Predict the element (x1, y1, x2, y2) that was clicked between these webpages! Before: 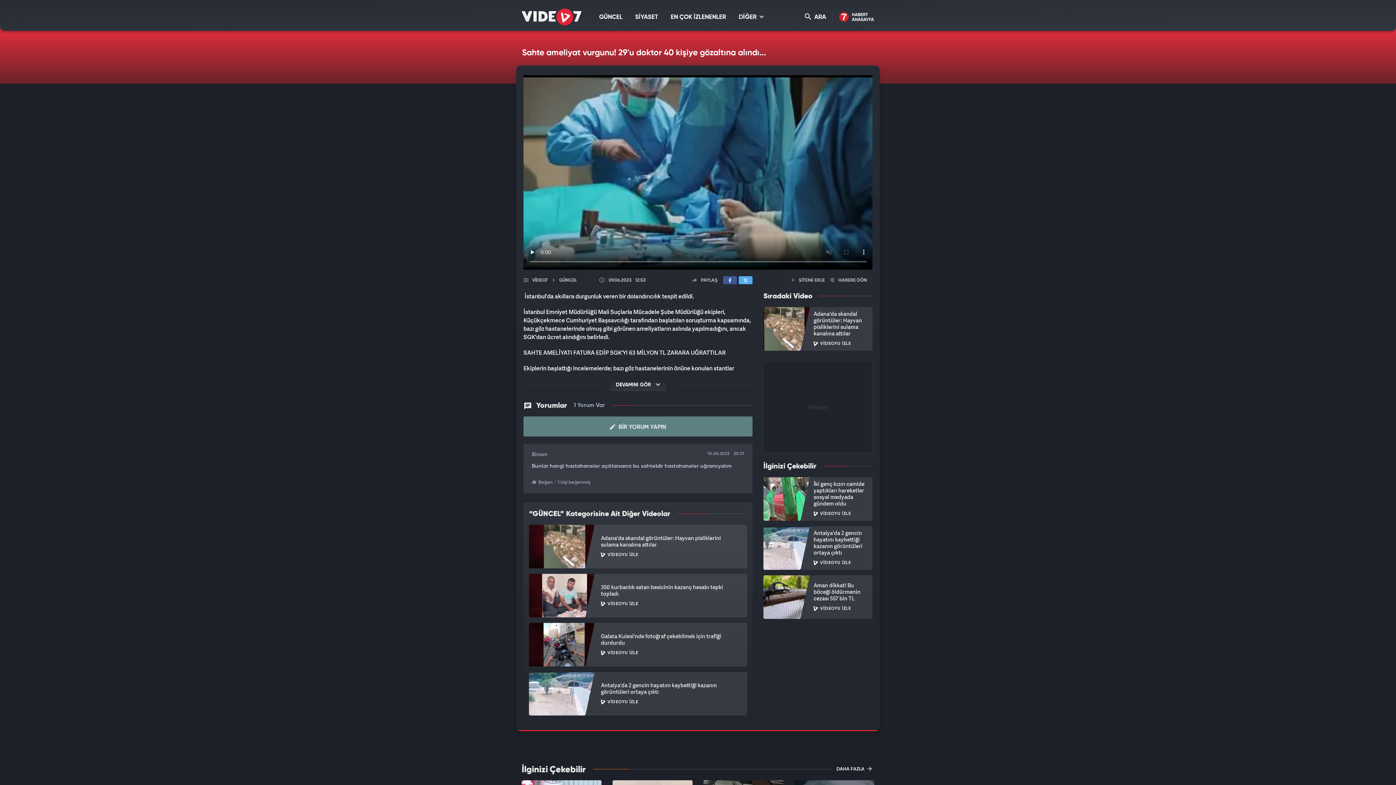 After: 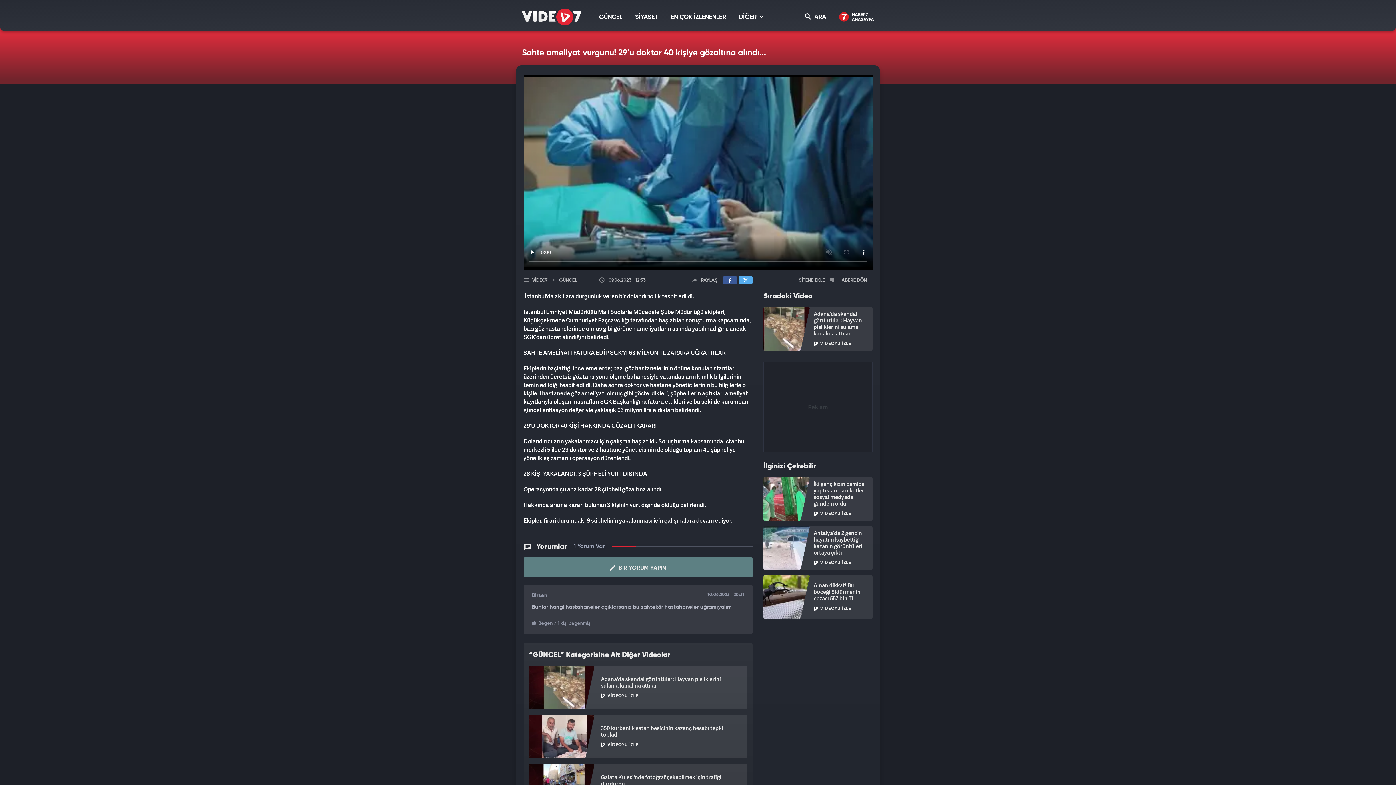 Action: label: DEVAMINI GÖR  bbox: (523, 377, 752, 391)